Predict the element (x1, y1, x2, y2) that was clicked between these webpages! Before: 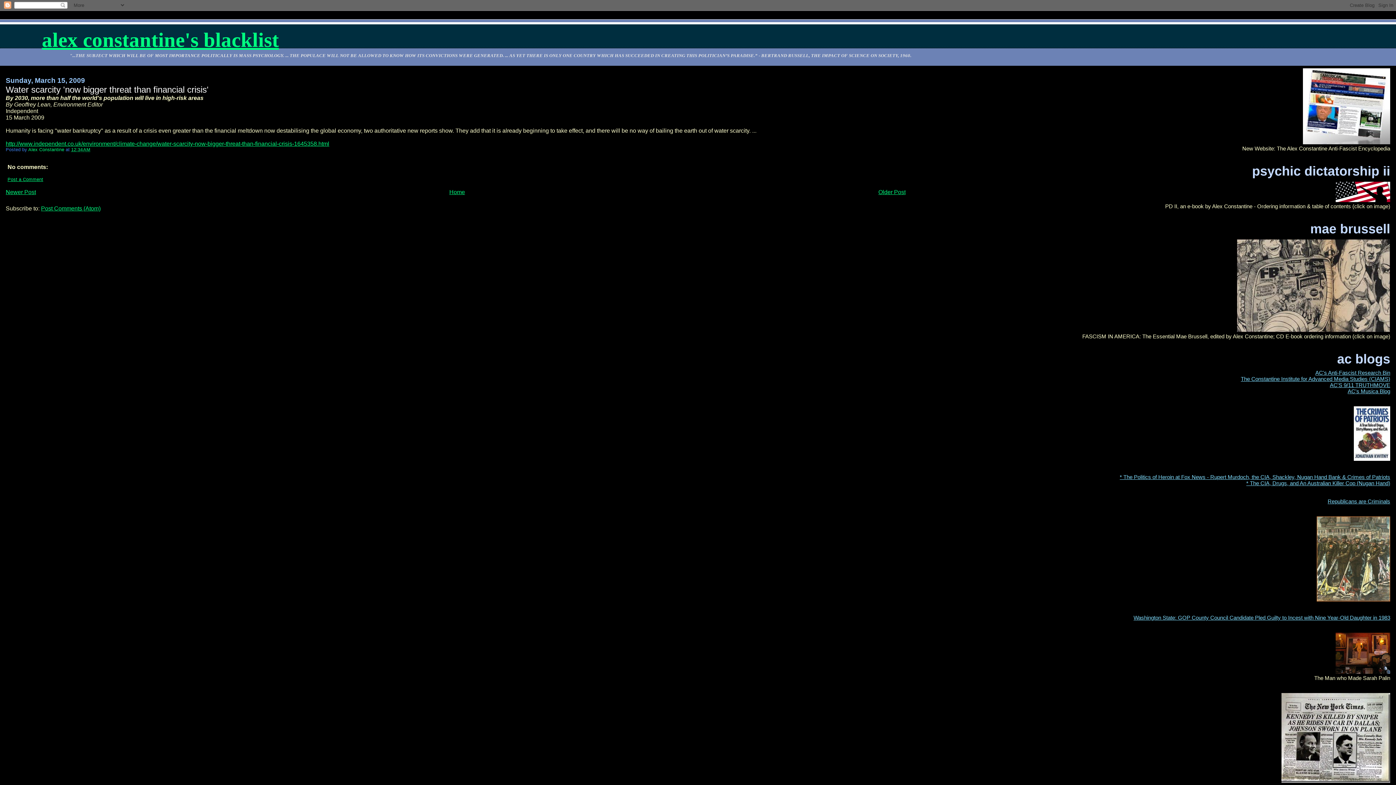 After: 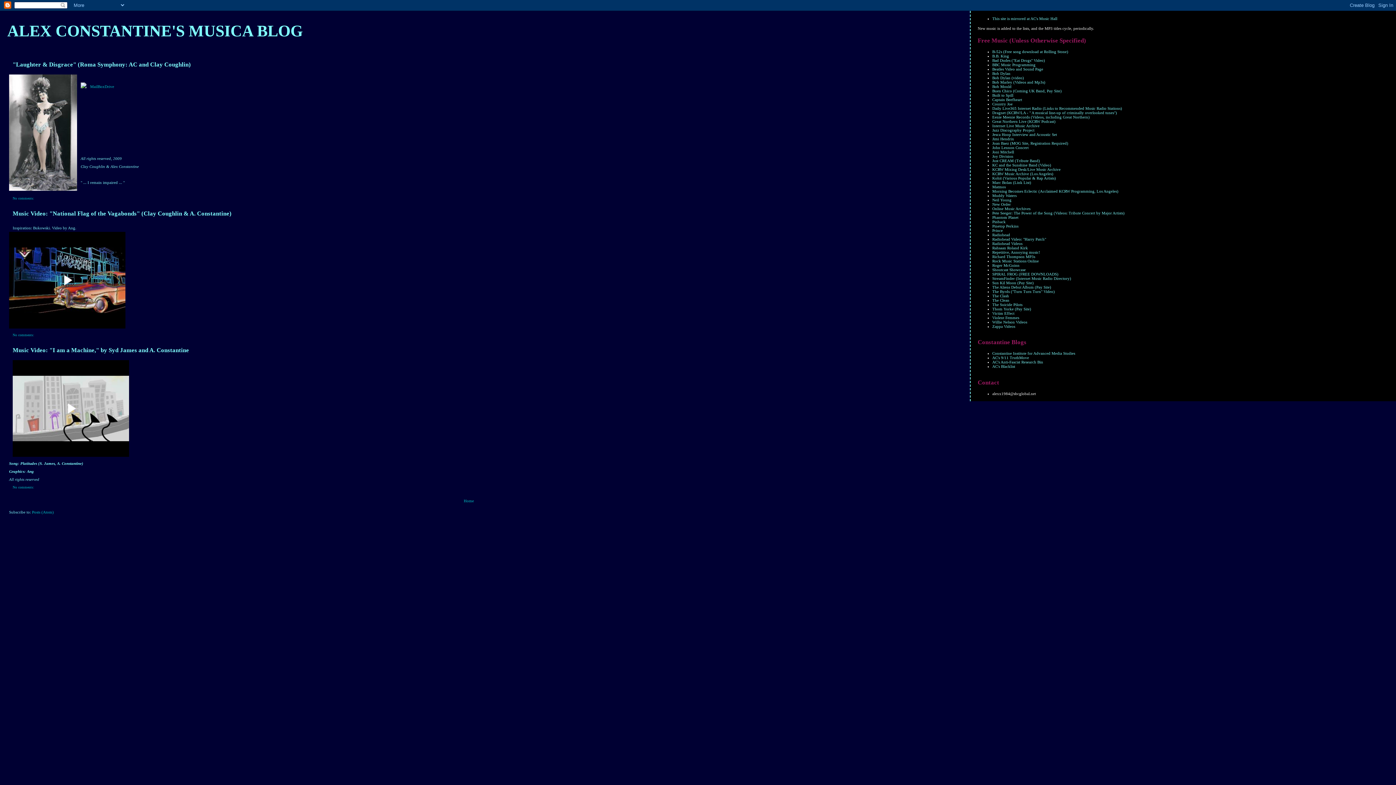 Action: bbox: (1348, 388, 1390, 394) label: AC's Musica Blog